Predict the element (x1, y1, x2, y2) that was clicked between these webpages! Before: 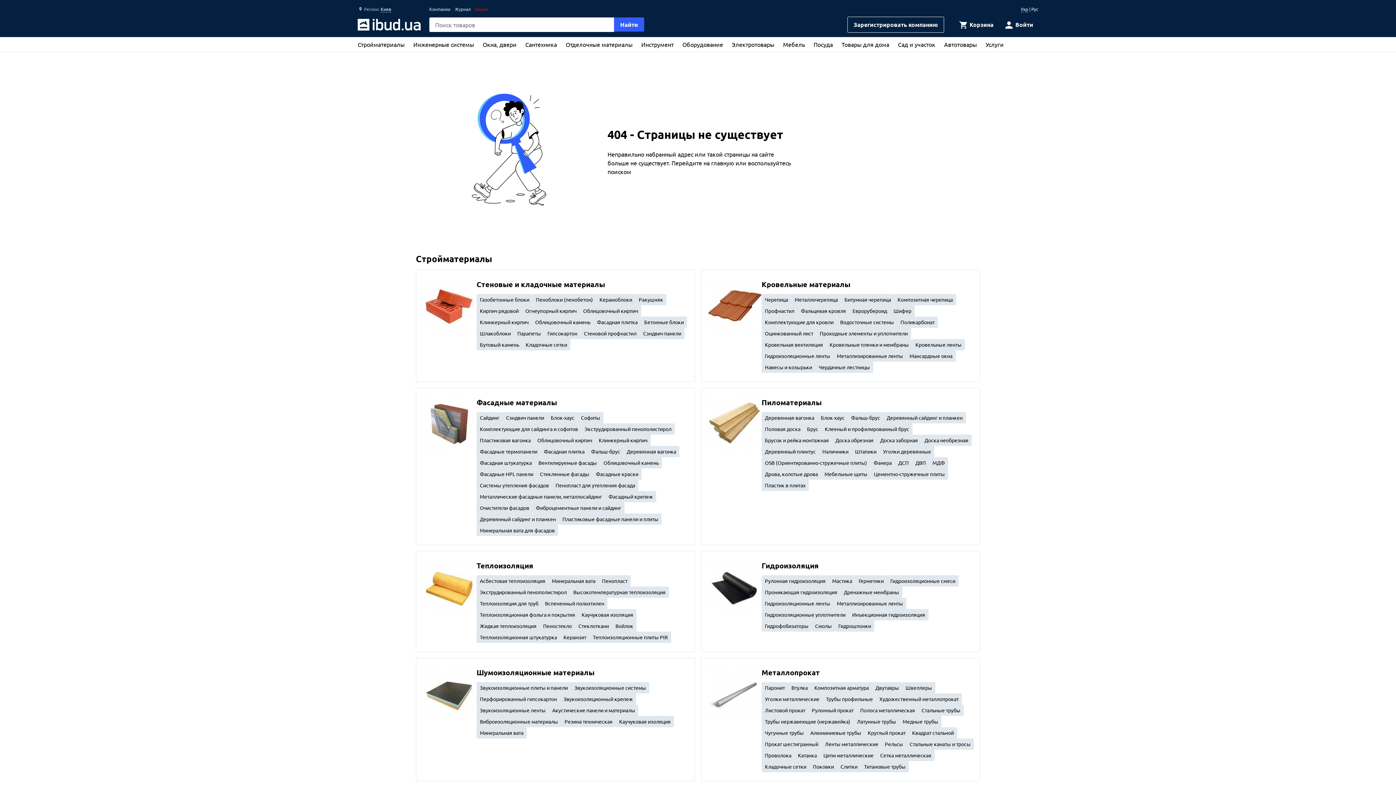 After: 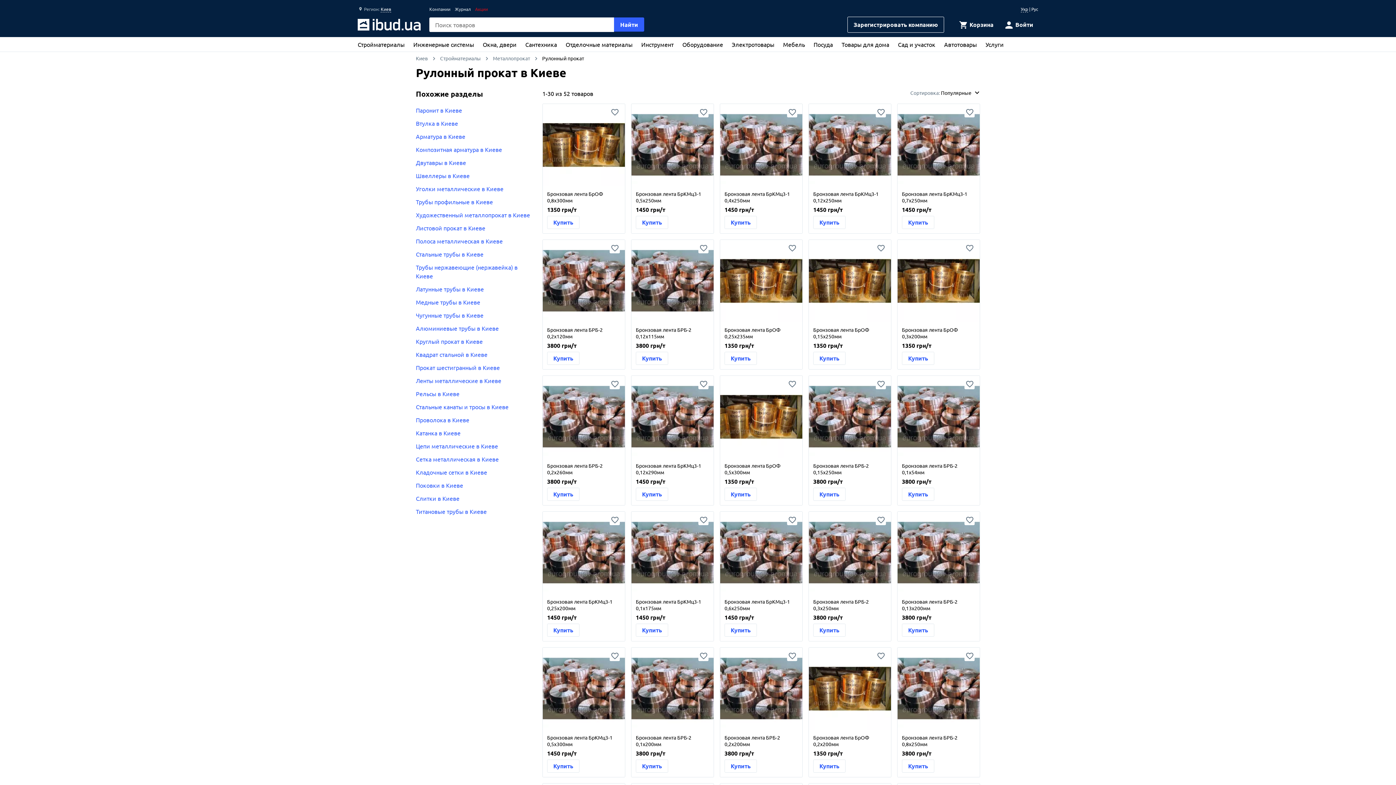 Action: label: Рулонный прокат bbox: (808, 705, 857, 716)